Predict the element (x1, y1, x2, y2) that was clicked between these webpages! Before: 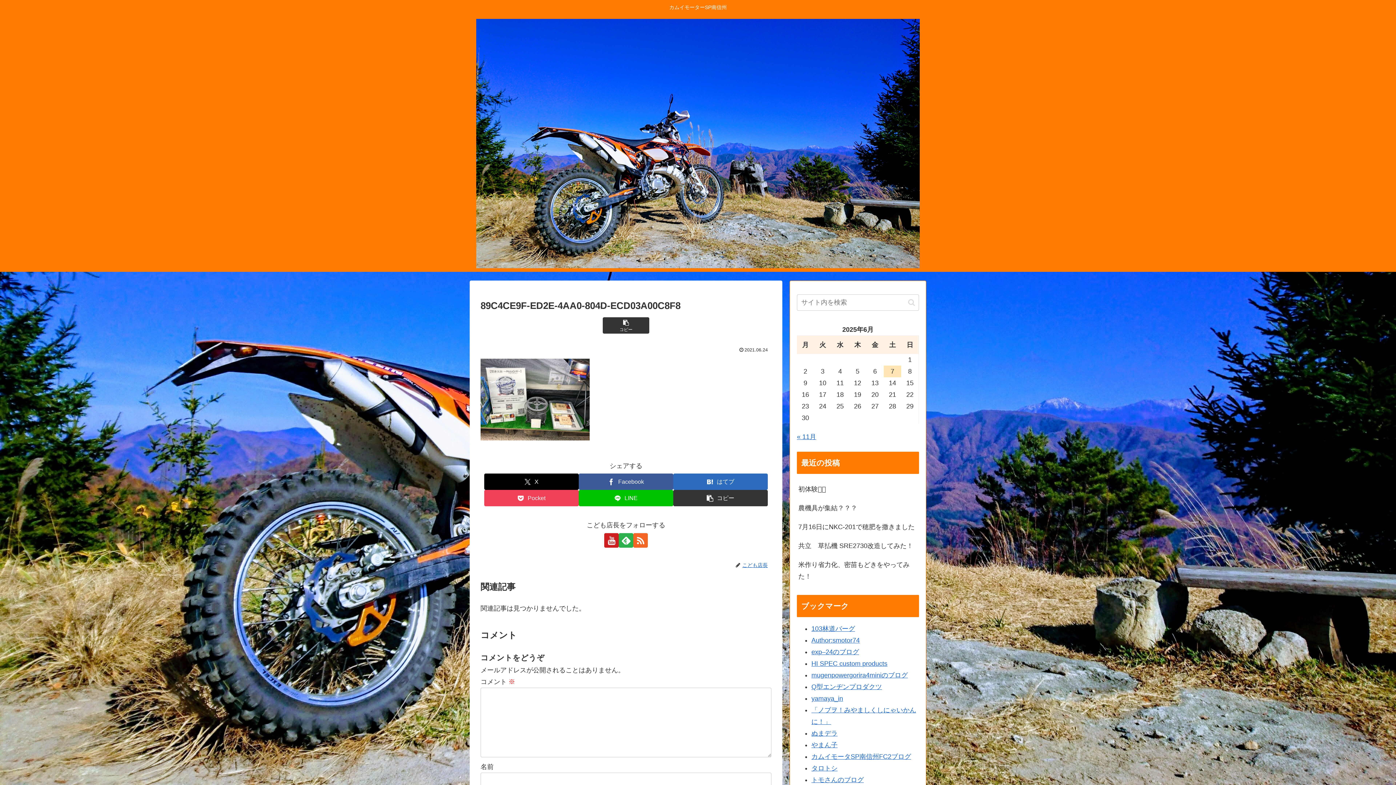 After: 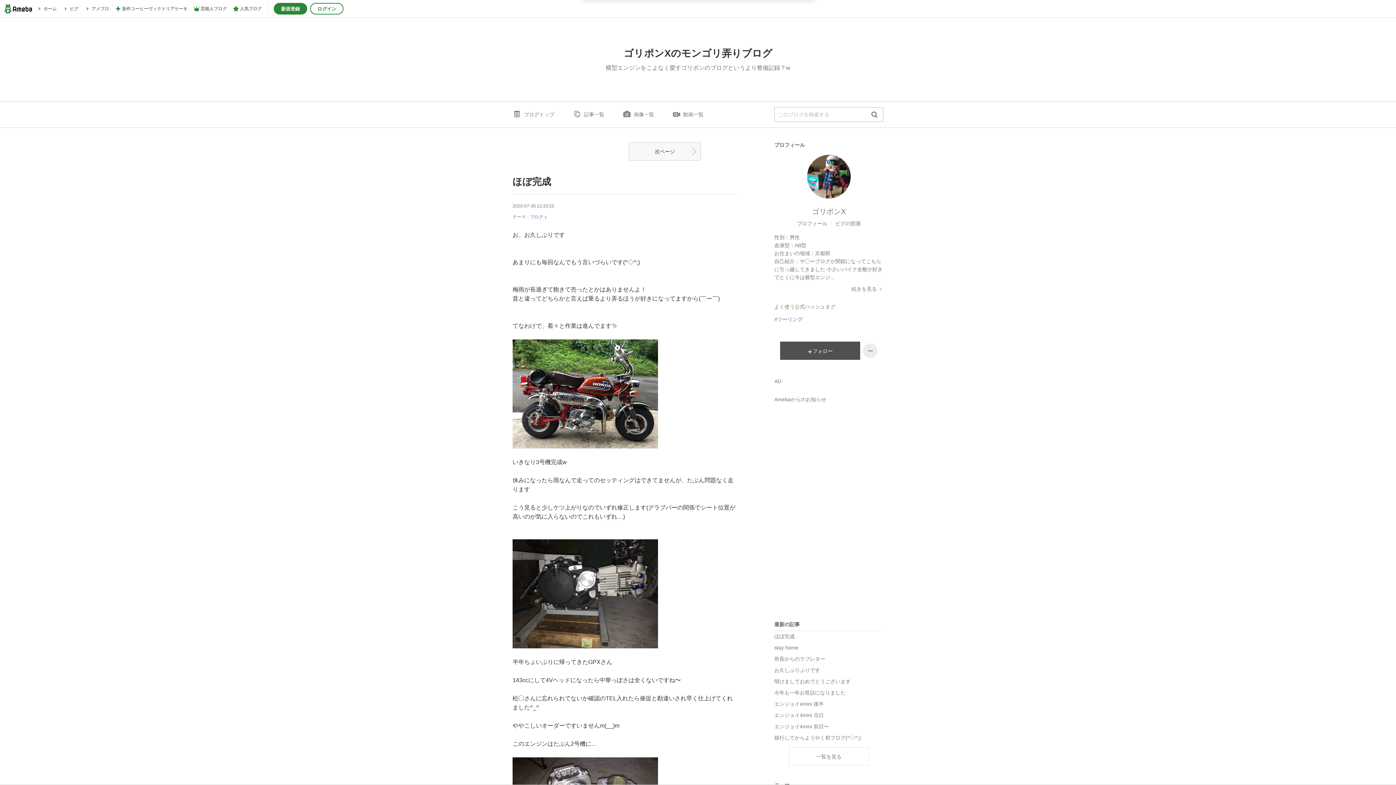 Action: bbox: (811, 672, 908, 679) label: mugenpowergorira4miniのブログ